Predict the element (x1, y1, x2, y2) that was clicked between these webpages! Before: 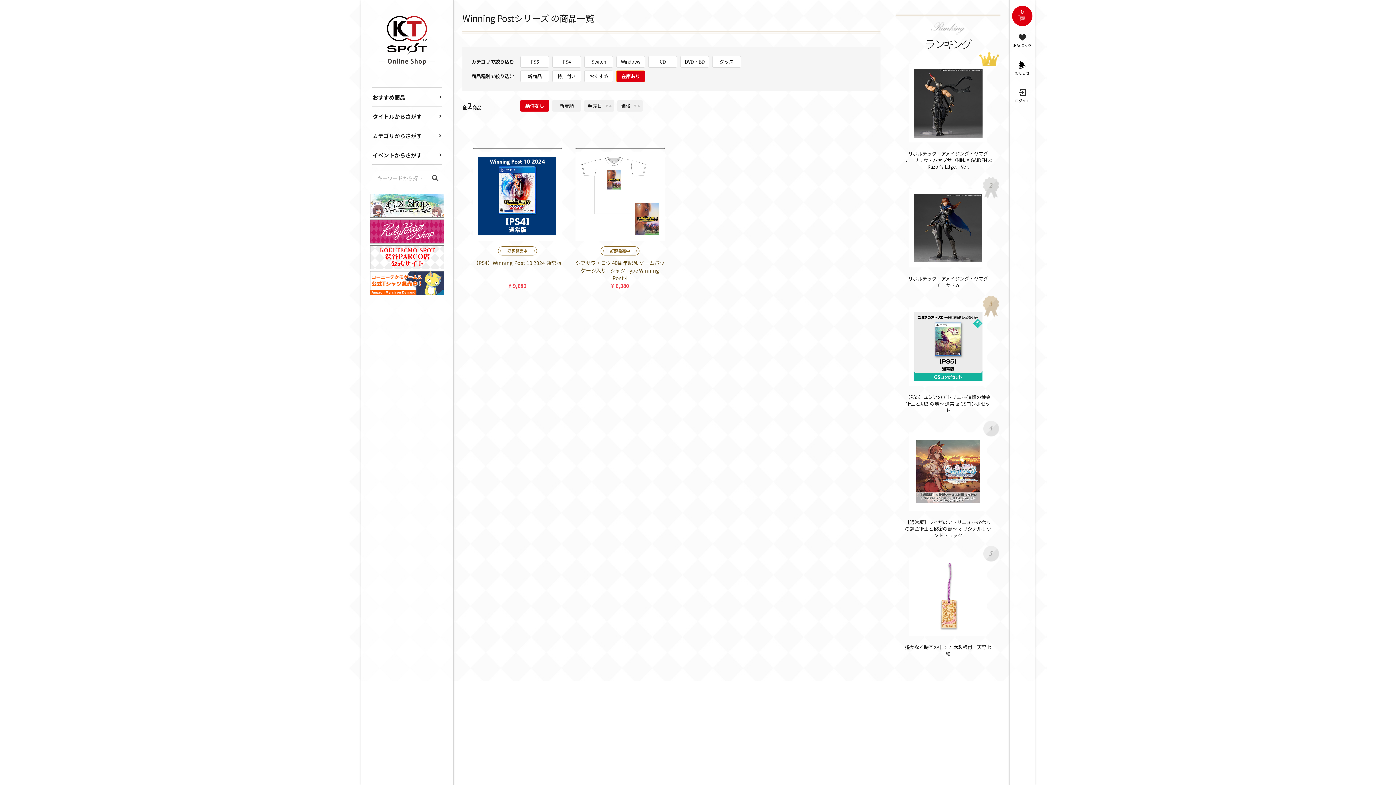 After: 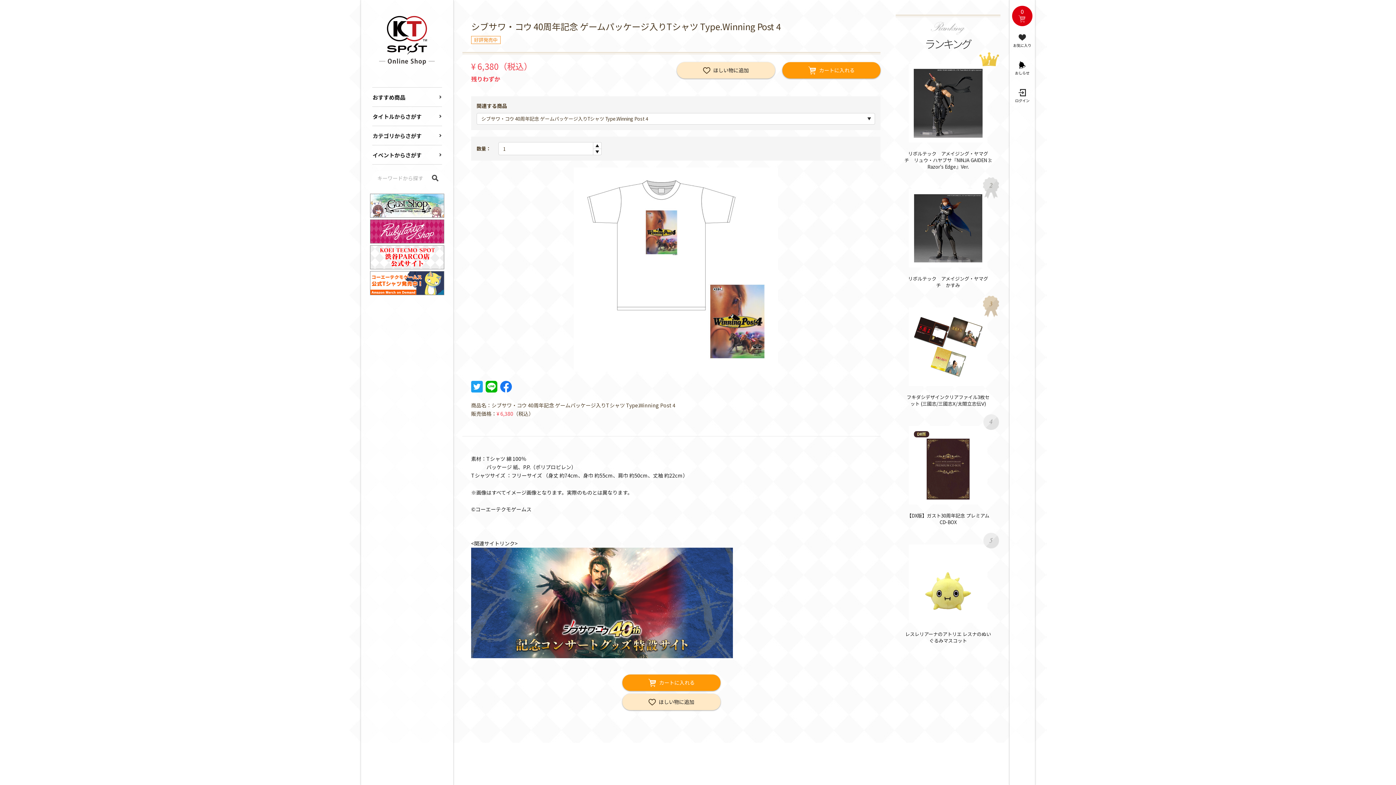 Action: bbox: (575, 148, 665, 289) label: 好評発売中

シブサワ・コウ 40周年記念 ゲームパッケージ入りTシャツ Type.Winning Post 4

¥ 6,380